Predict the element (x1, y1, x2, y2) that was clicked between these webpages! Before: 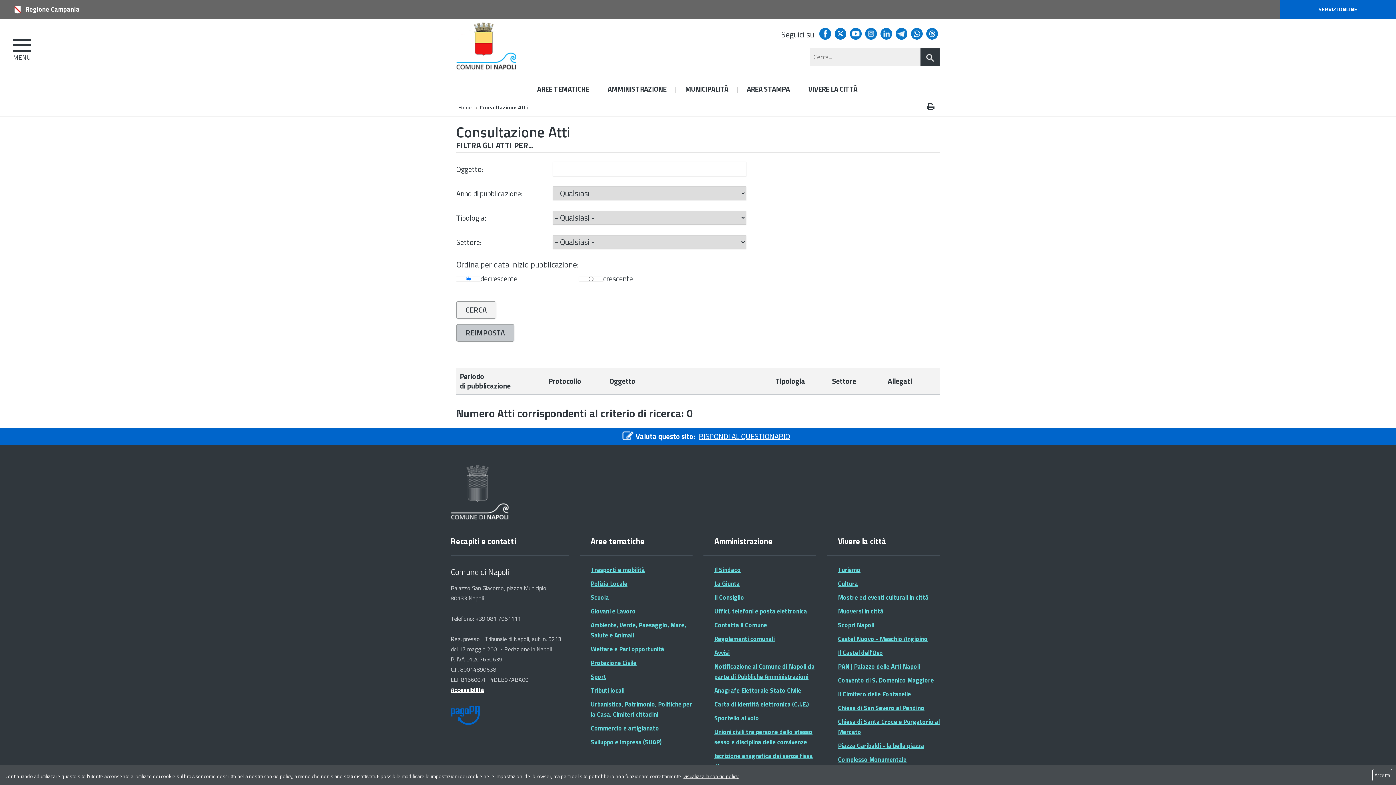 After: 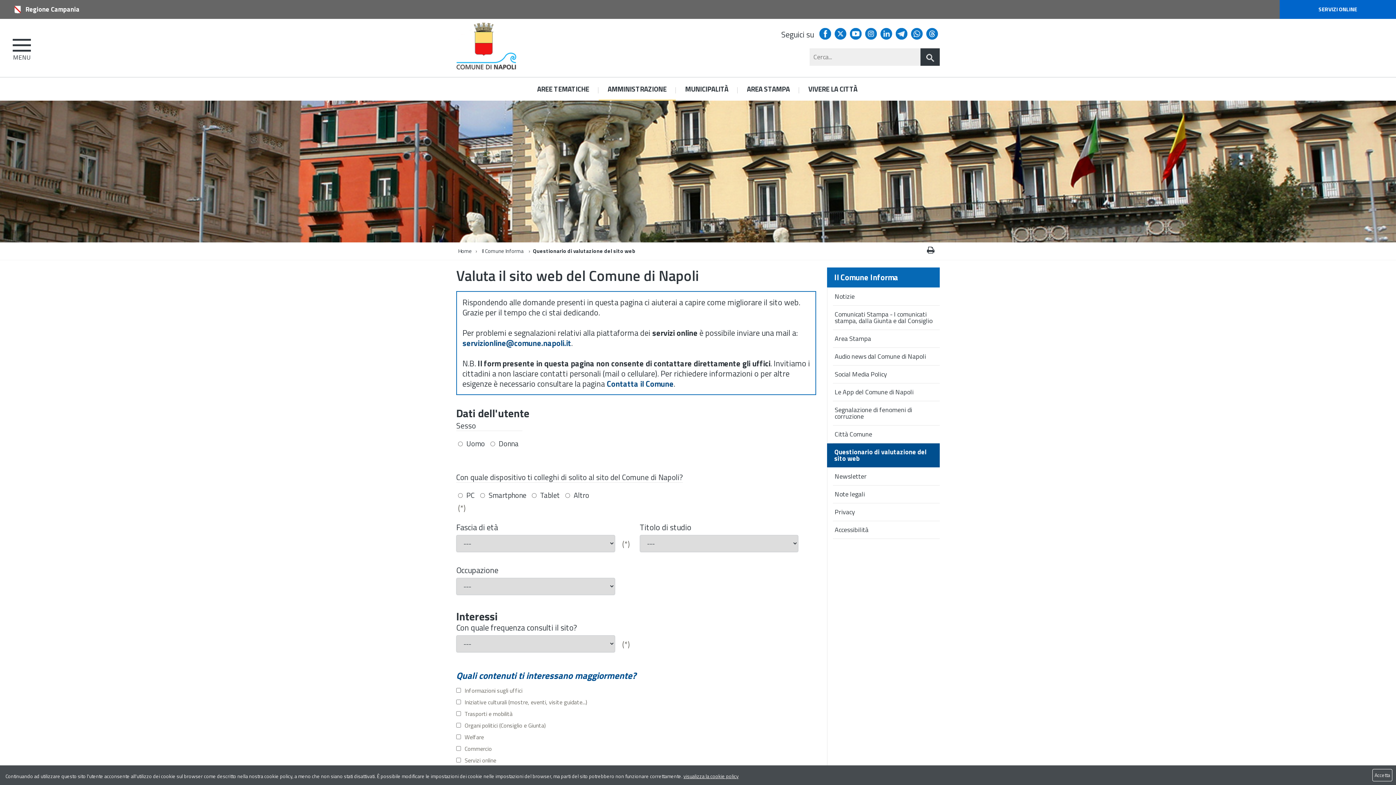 Action: label: RISPONDI AL QUESTIONARIO bbox: (699, 431, 790, 441)